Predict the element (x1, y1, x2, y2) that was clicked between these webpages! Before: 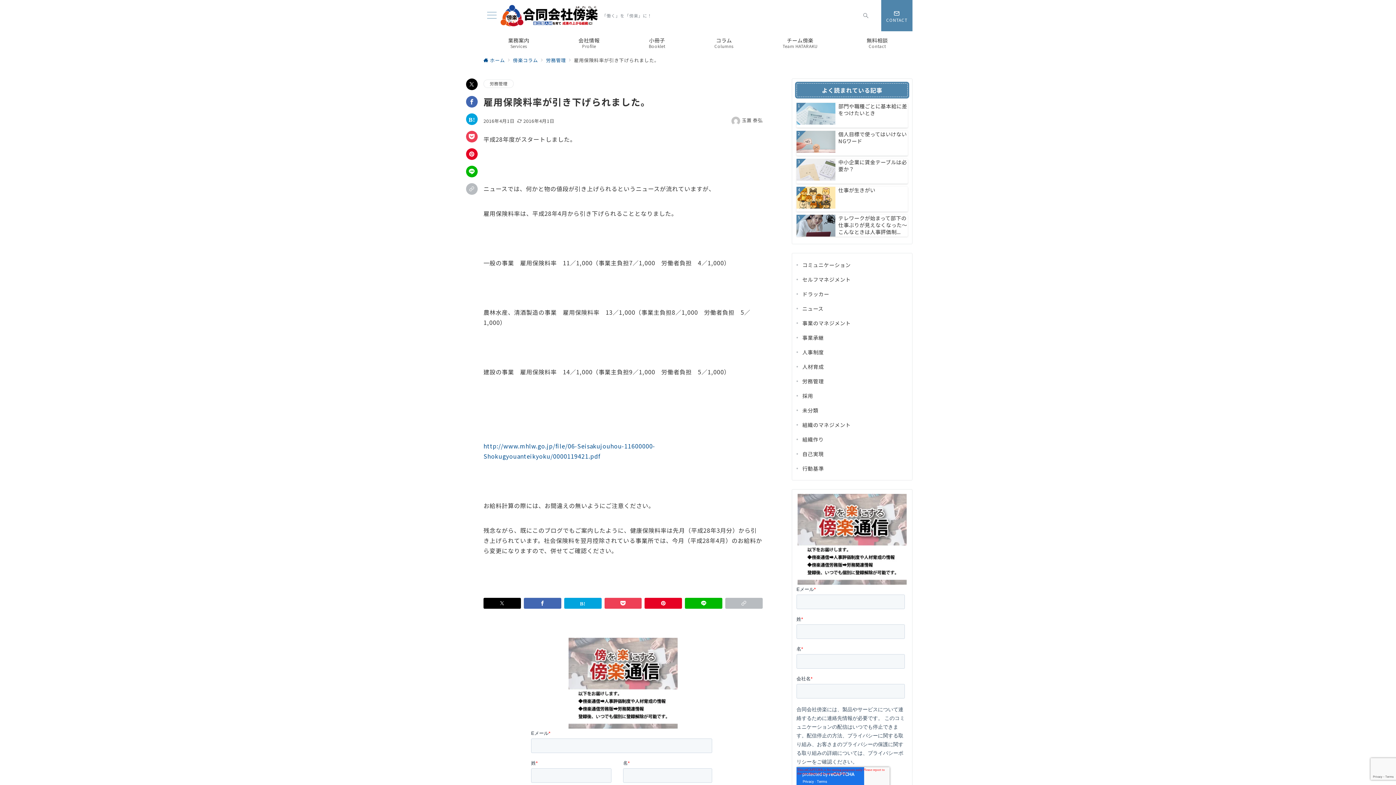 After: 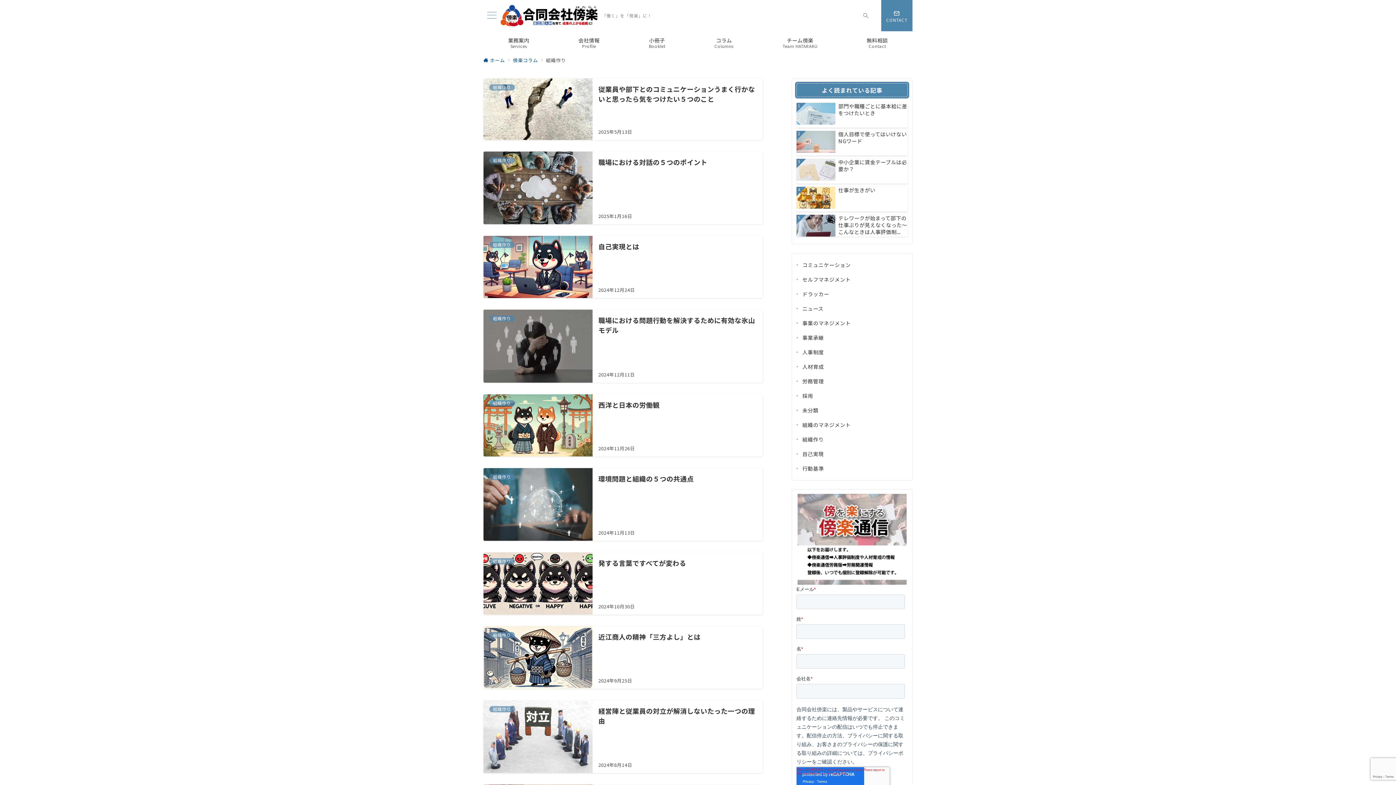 Action: label: 組織作り bbox: (801, 432, 908, 446)